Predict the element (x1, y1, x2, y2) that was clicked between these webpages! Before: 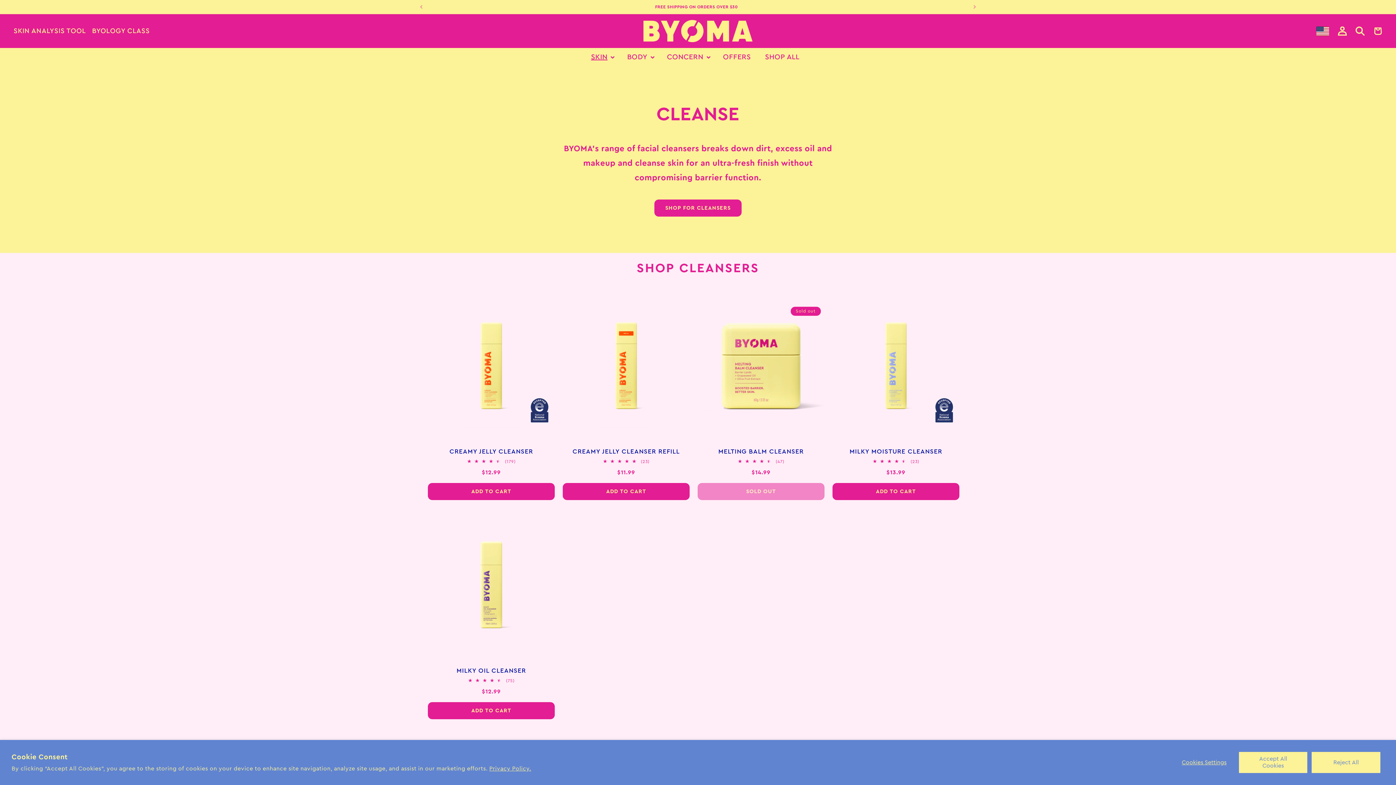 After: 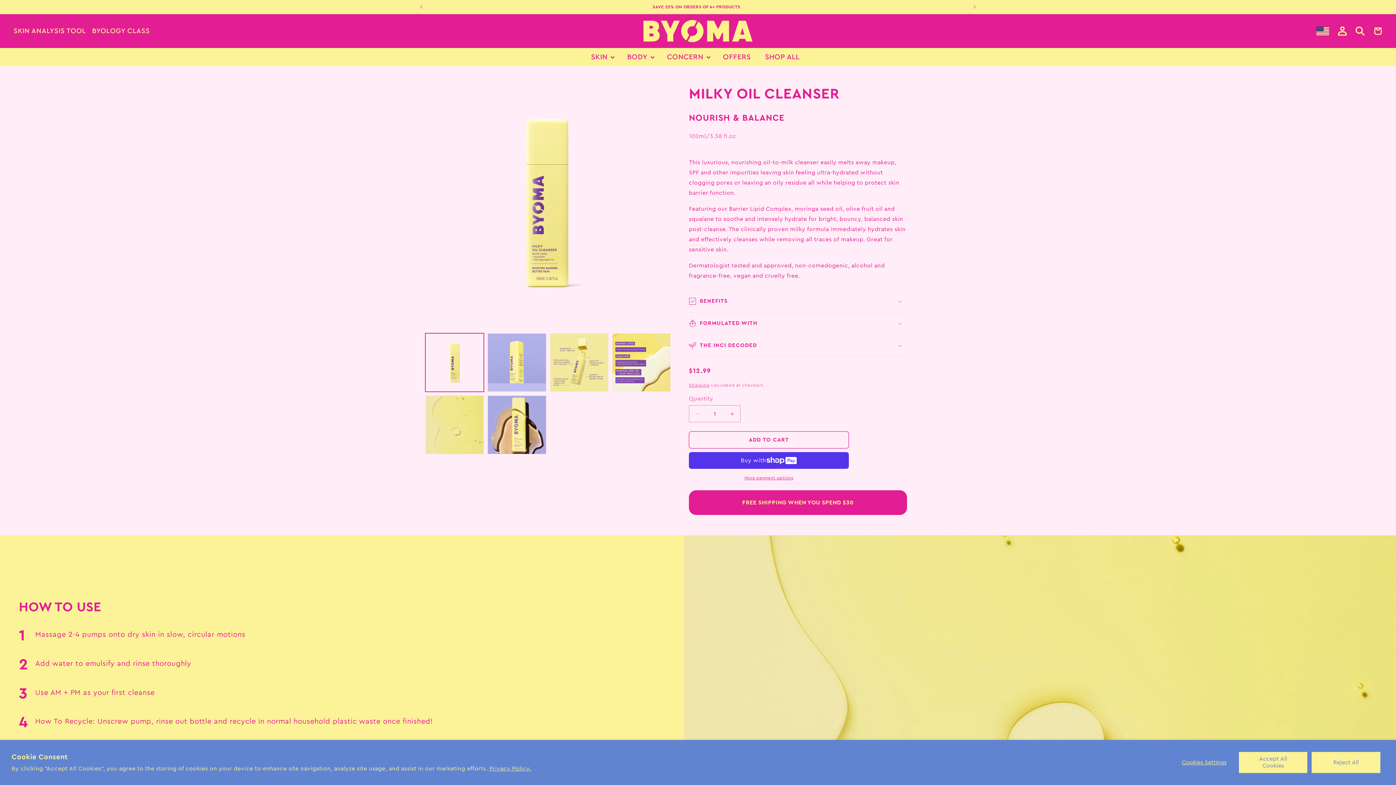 Action: bbox: (428, 667, 554, 675) label: MILKY OIL CLEANSER